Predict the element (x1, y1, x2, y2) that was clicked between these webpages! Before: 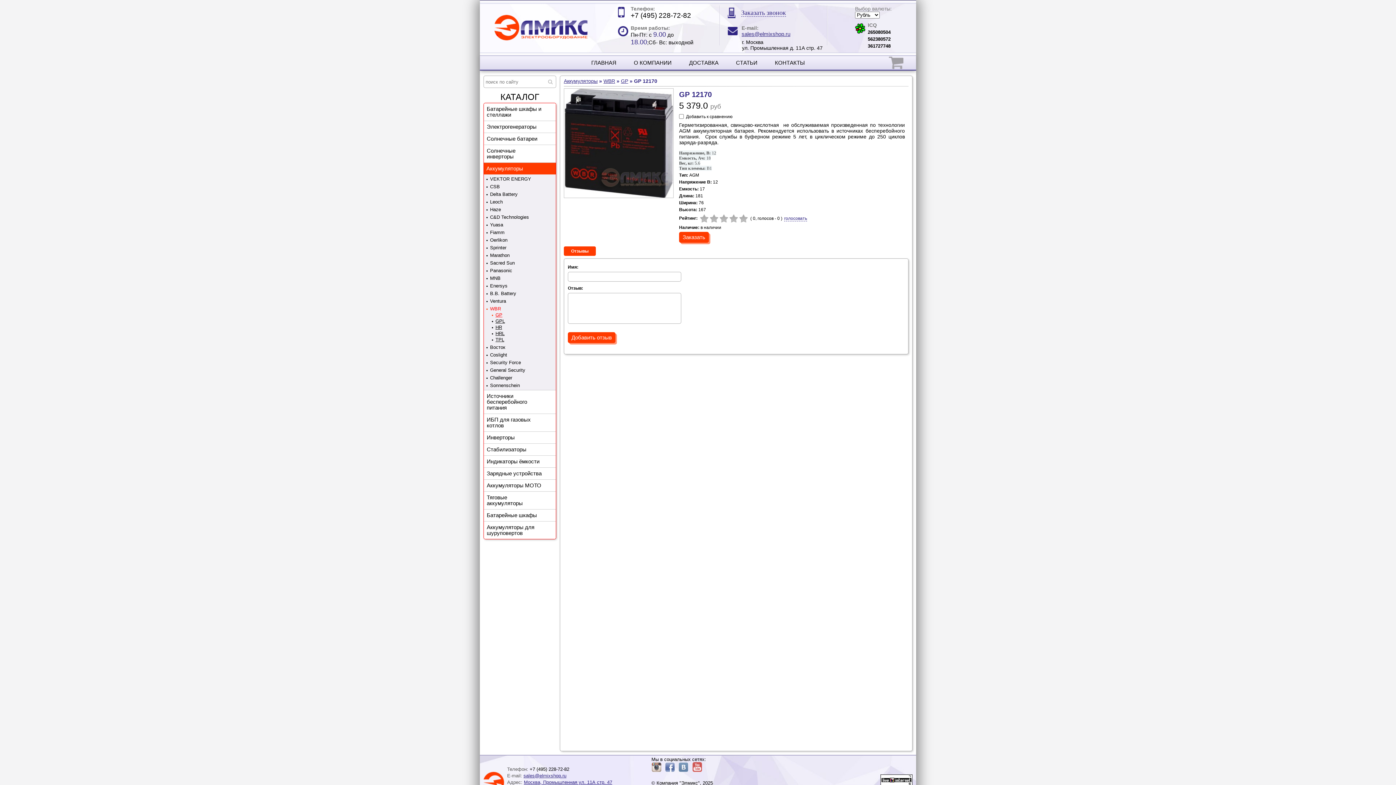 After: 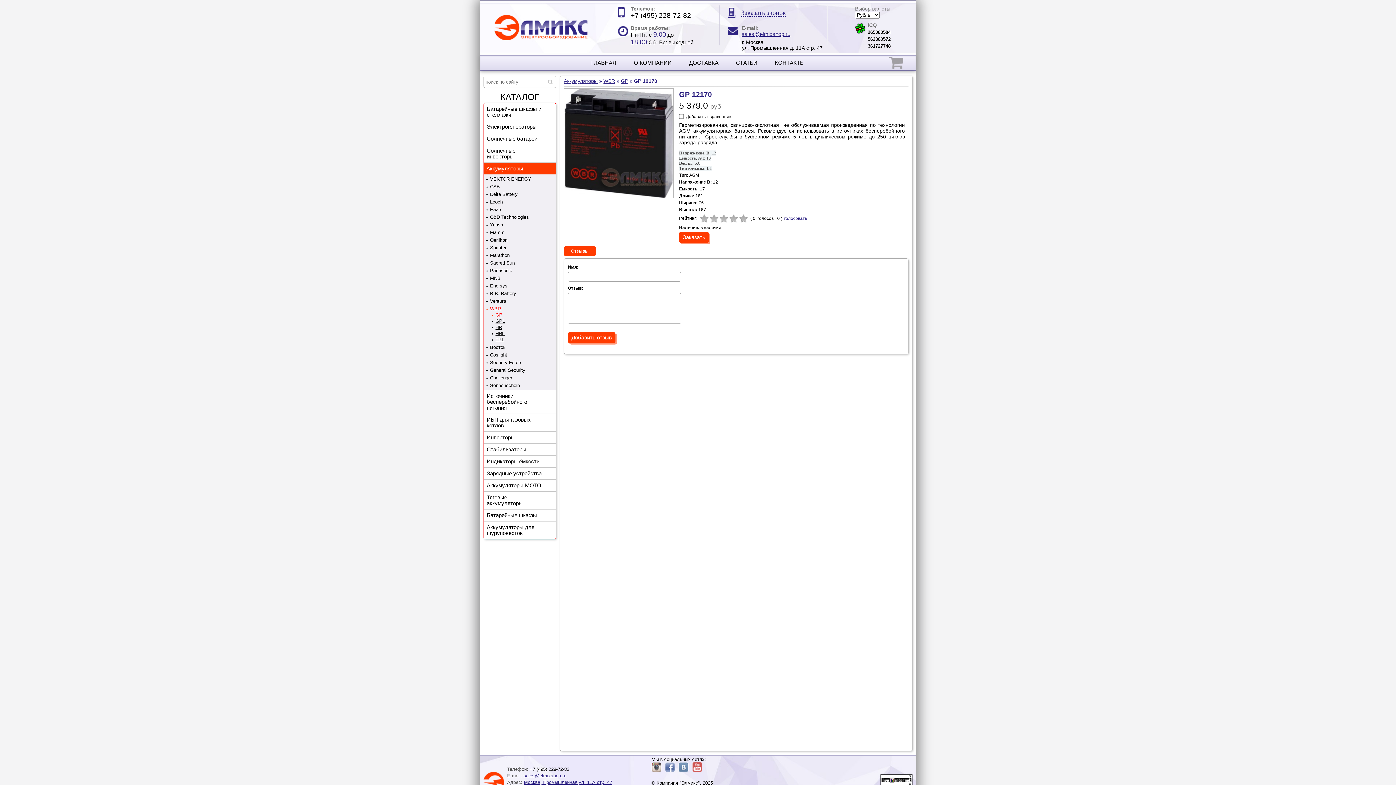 Action: bbox: (630, 11, 658, 19) label: +7 (495) 